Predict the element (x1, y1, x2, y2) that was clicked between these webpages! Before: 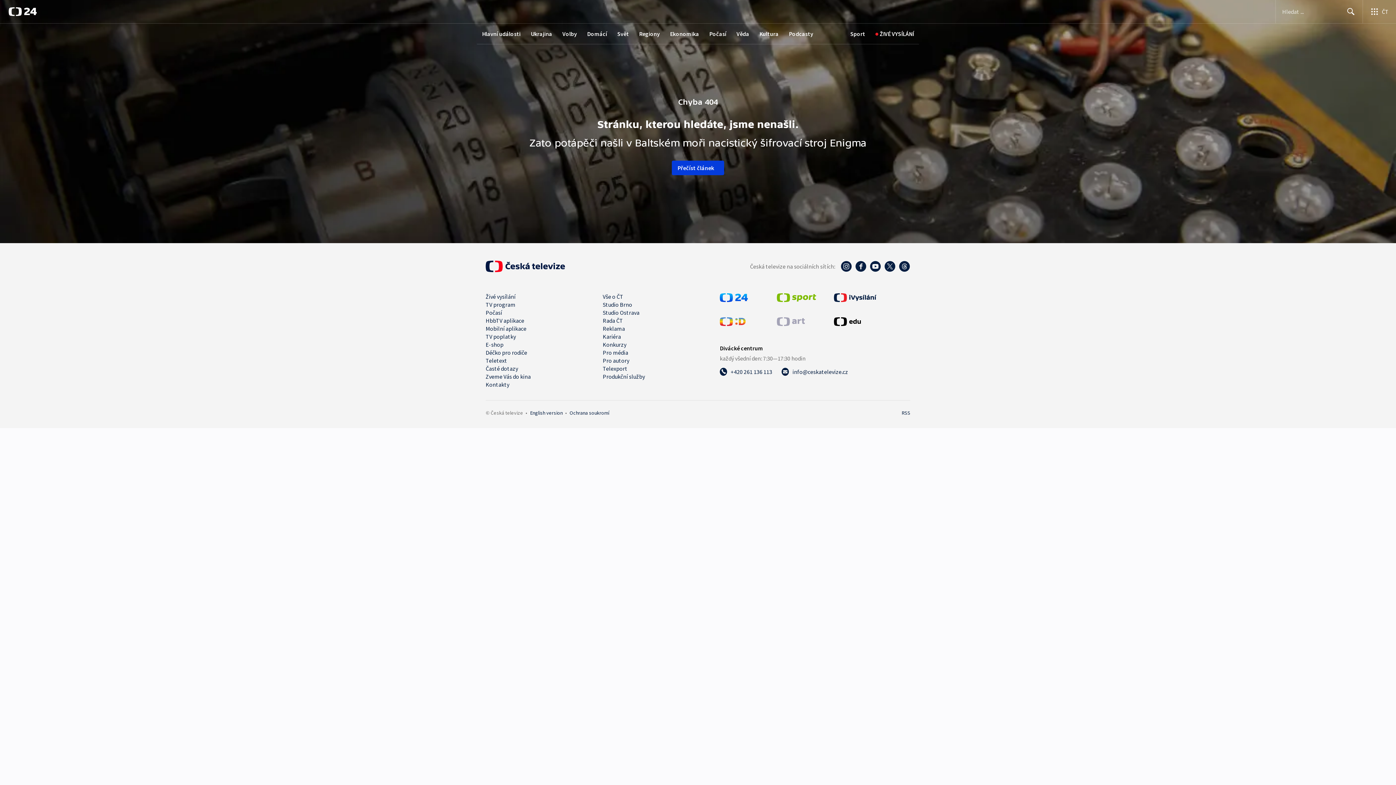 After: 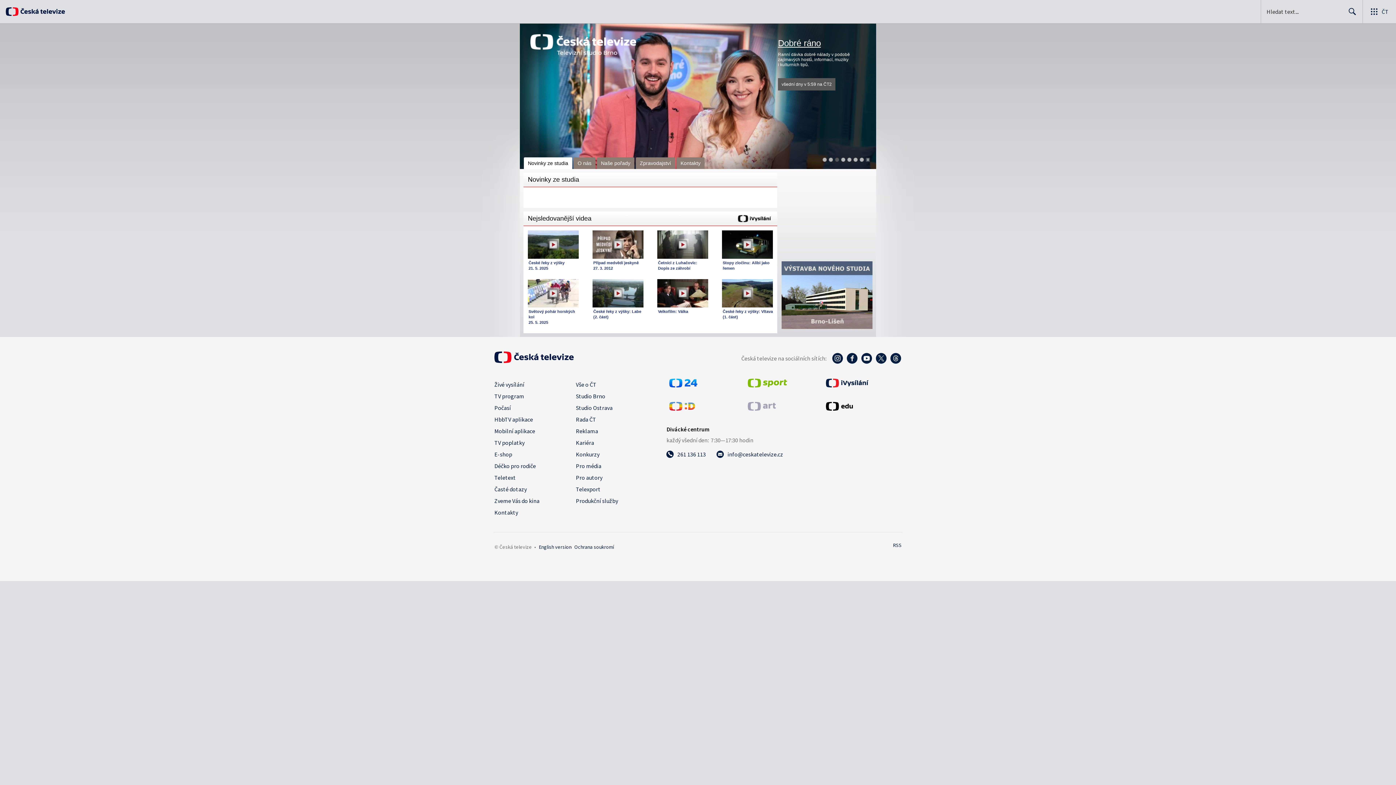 Action: label: Studio Brno bbox: (602, 301, 632, 308)